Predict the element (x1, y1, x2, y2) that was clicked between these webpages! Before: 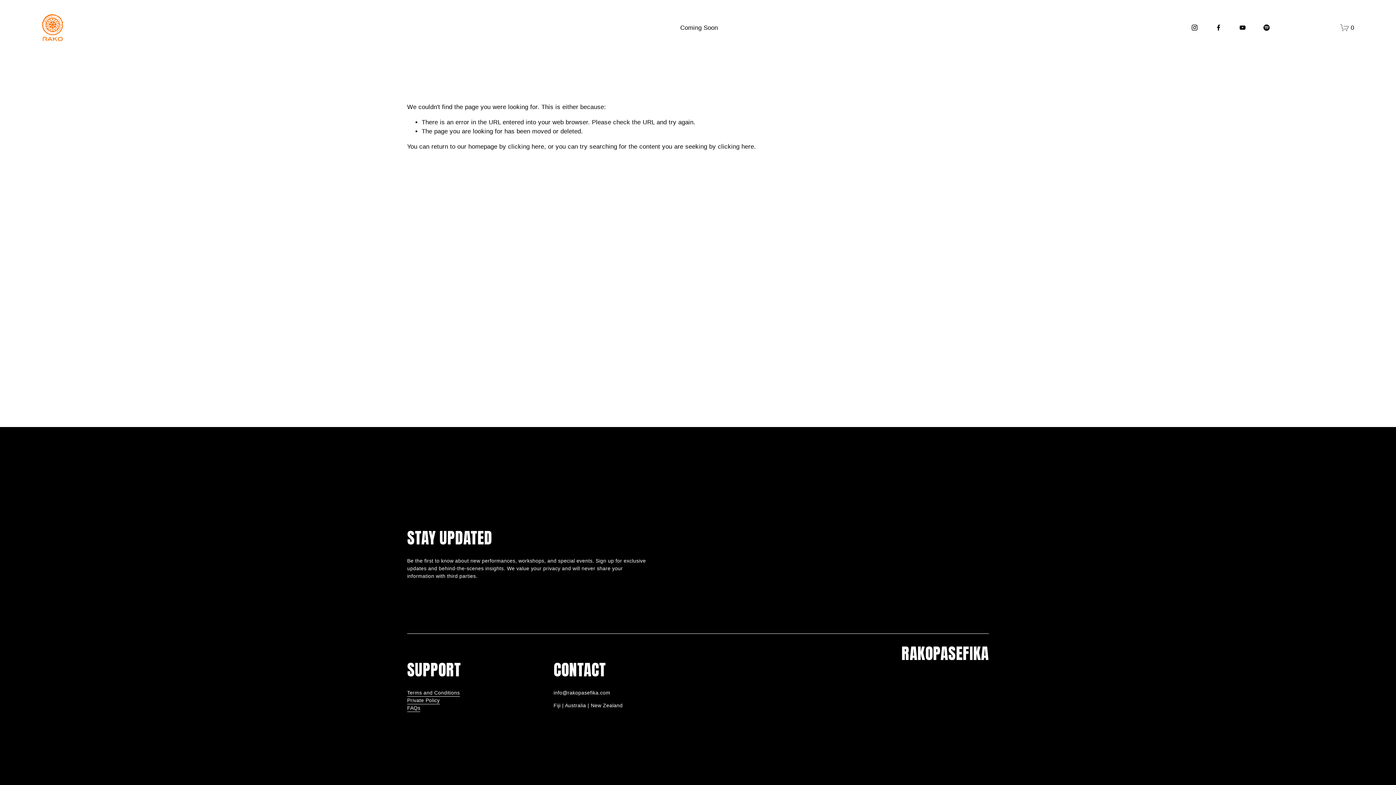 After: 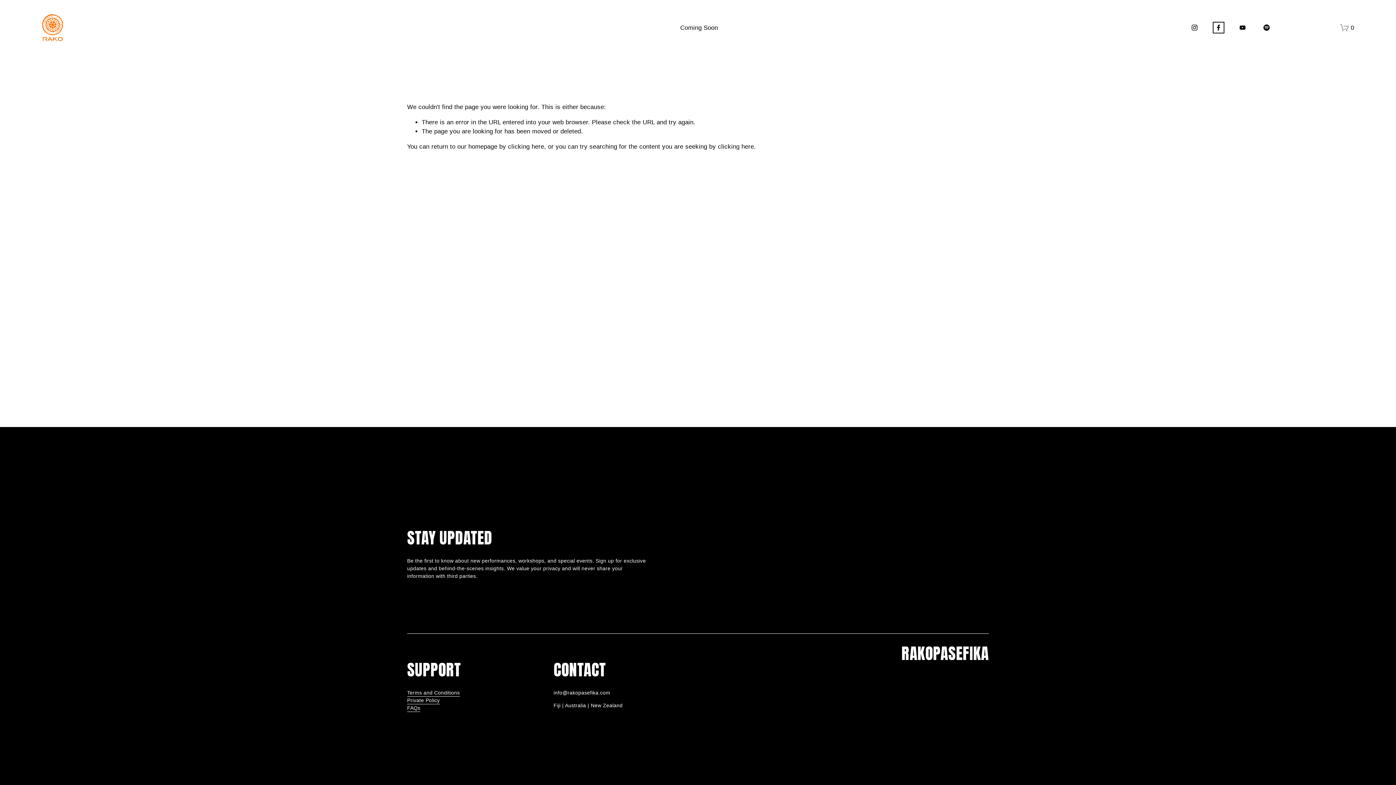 Action: bbox: (1215, 24, 1222, 31) label: Facebook